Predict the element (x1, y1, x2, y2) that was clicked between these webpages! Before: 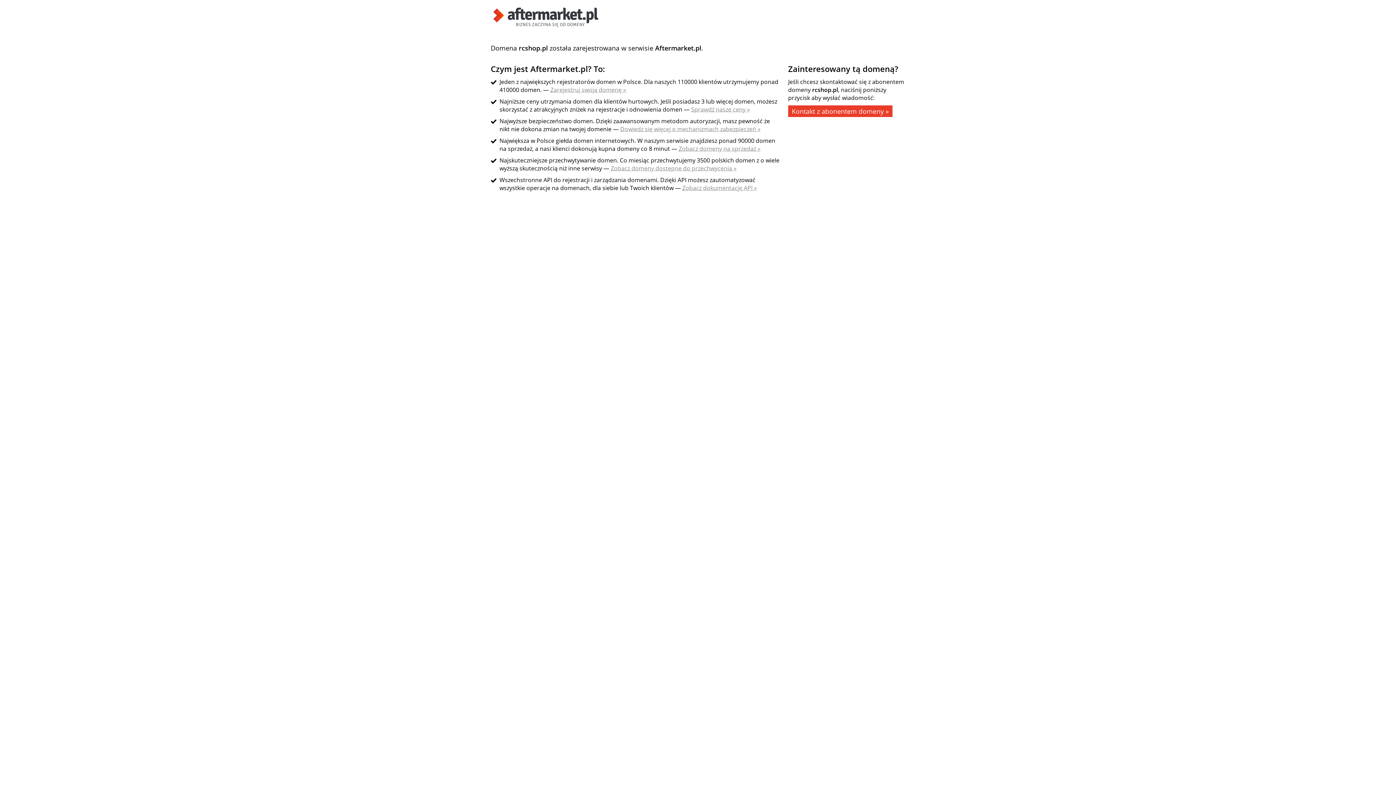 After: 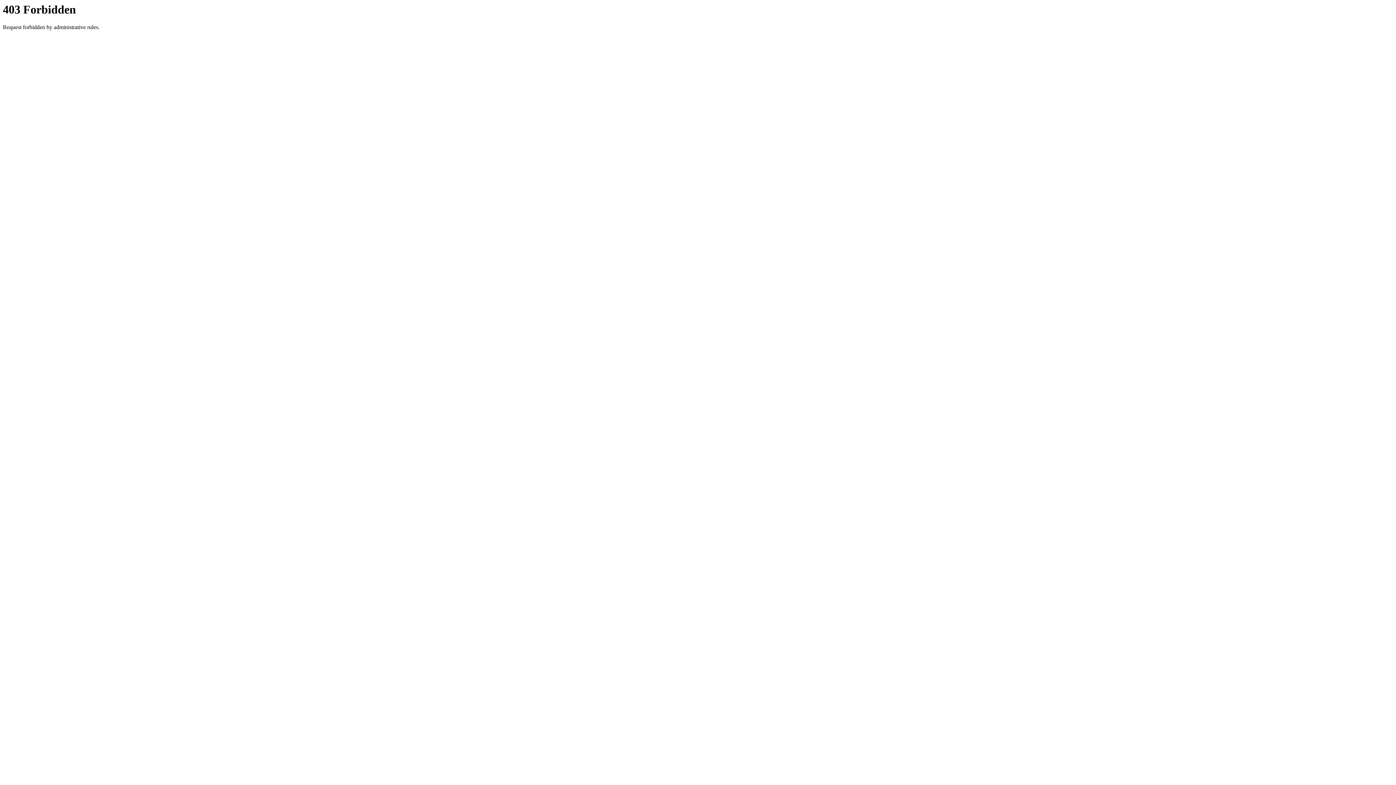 Action: label: Kontakt z abonentem domeny » bbox: (788, 105, 892, 117)